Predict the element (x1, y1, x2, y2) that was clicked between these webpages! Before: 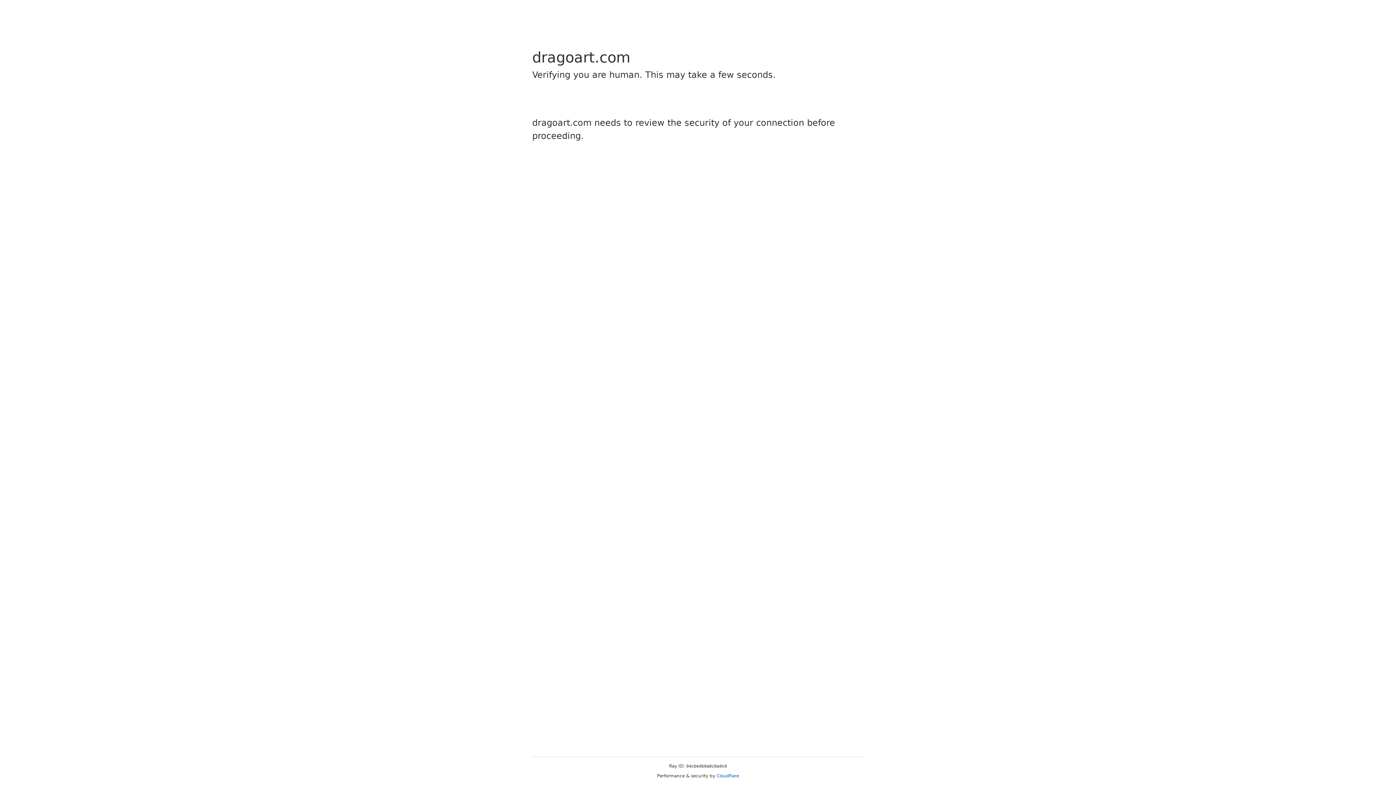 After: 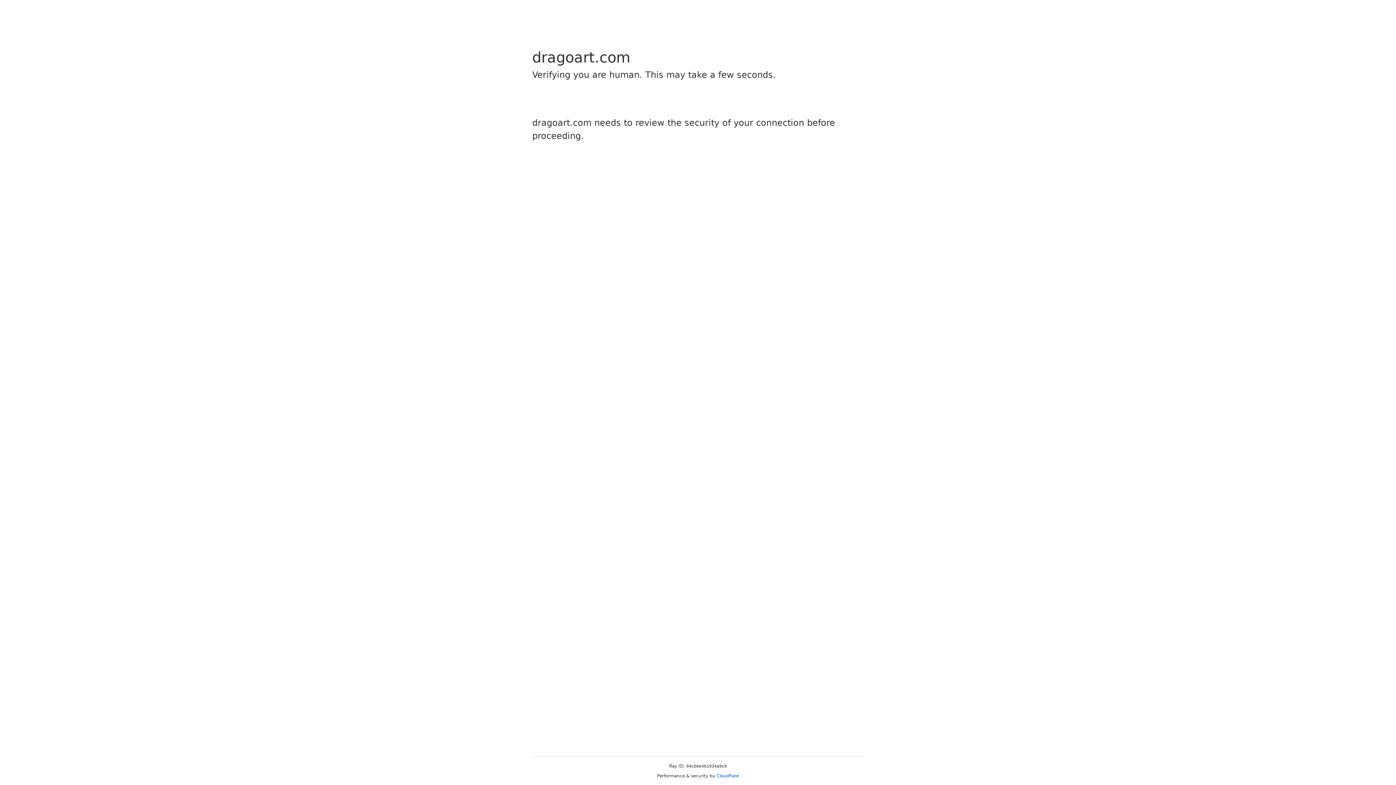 Action: bbox: (716, 773, 739, 778) label: Cloudflare